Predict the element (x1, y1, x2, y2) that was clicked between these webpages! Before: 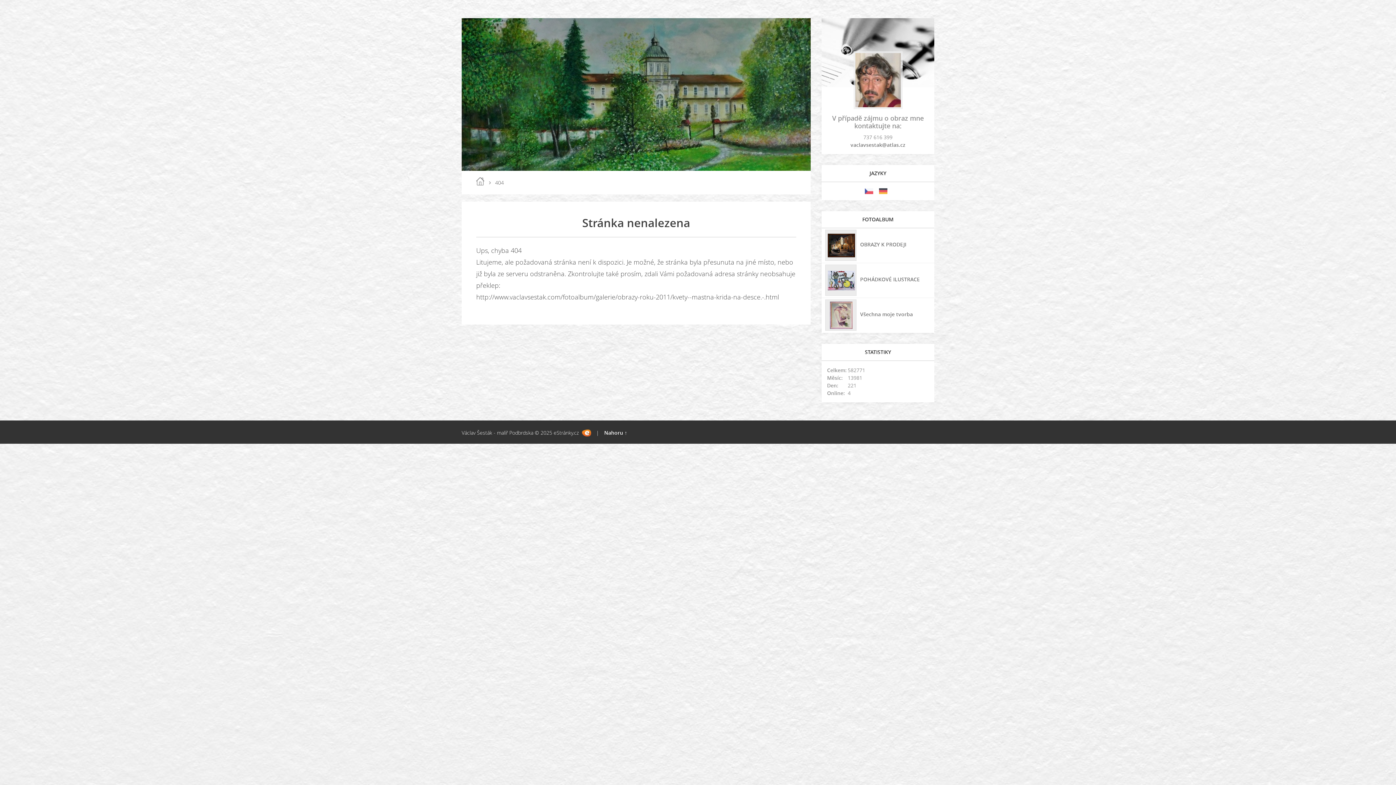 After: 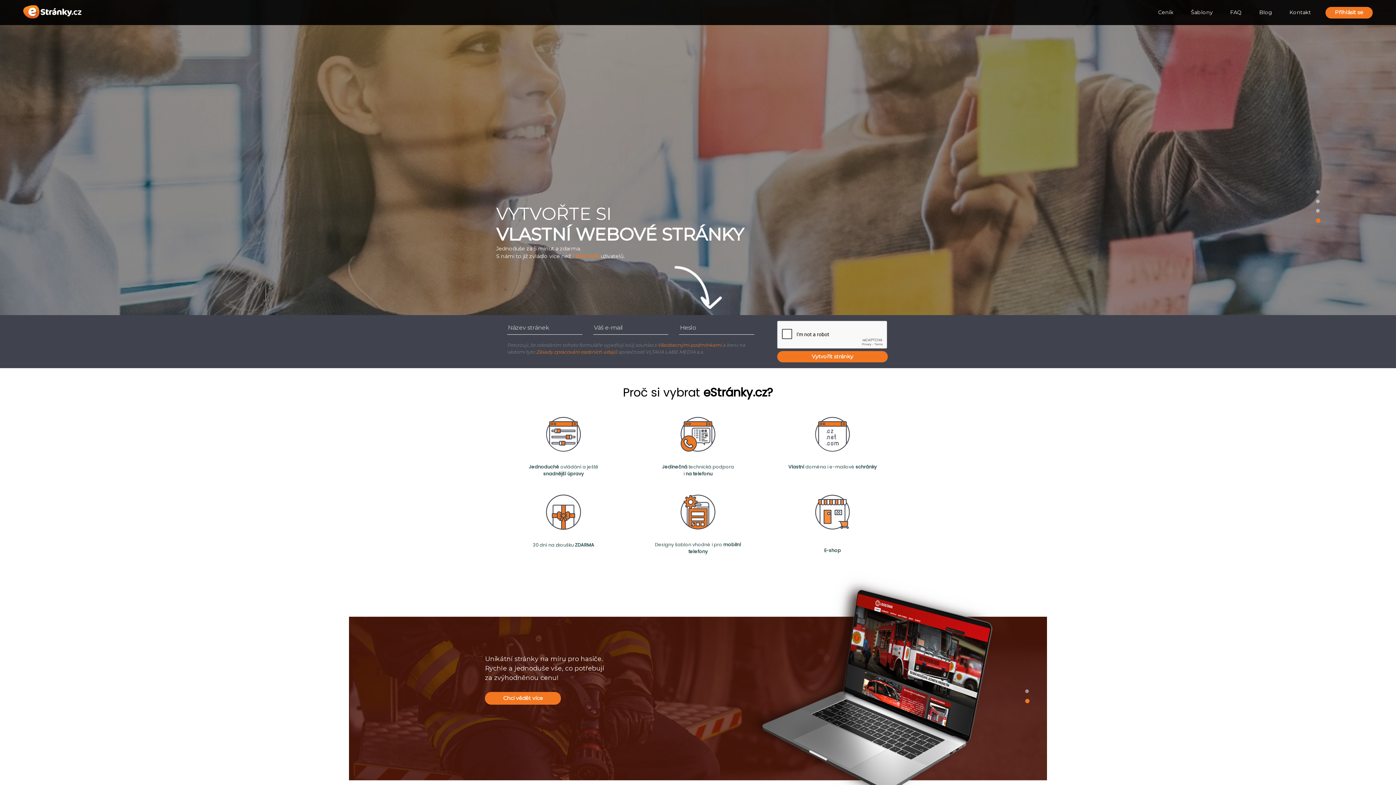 Action: label: Tvorba webových stránek bbox: (582, 429, 591, 436)